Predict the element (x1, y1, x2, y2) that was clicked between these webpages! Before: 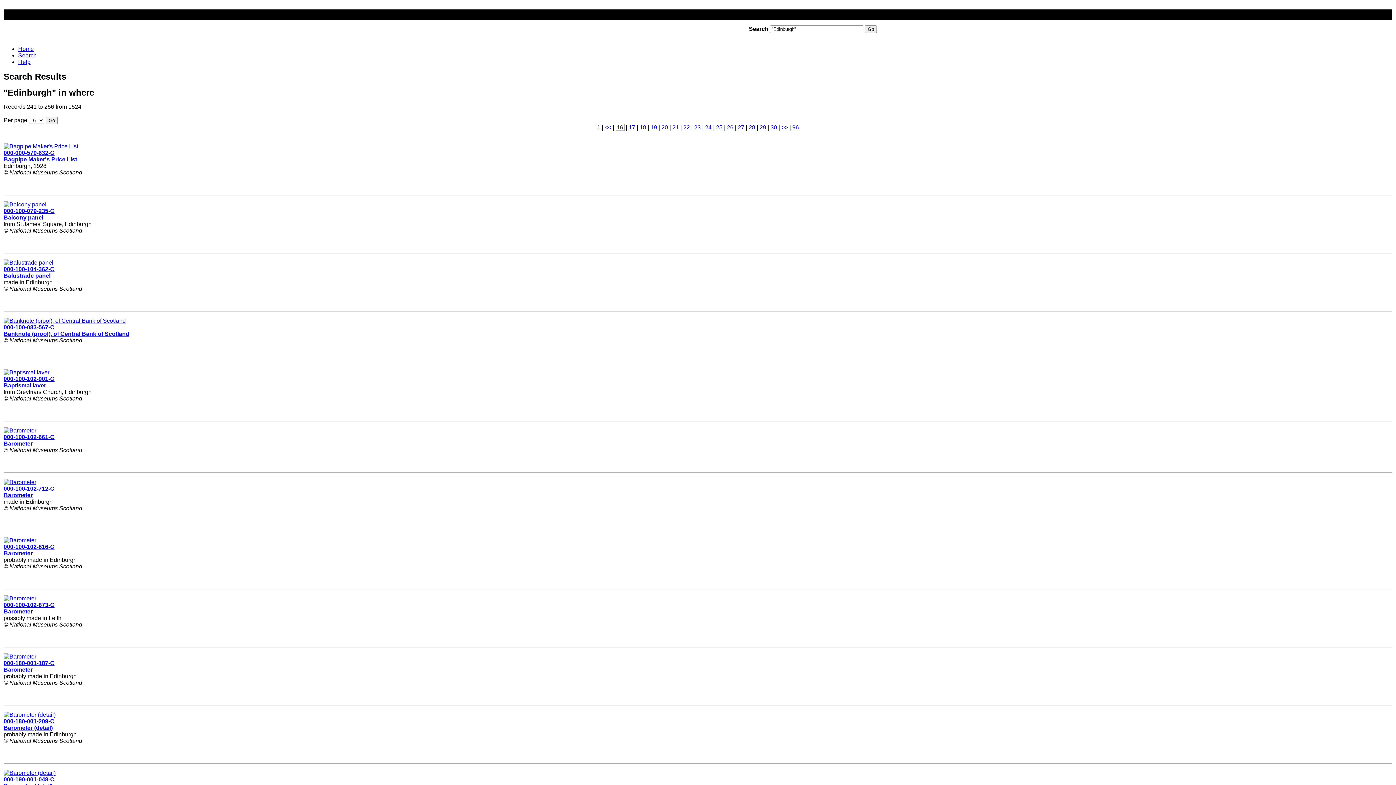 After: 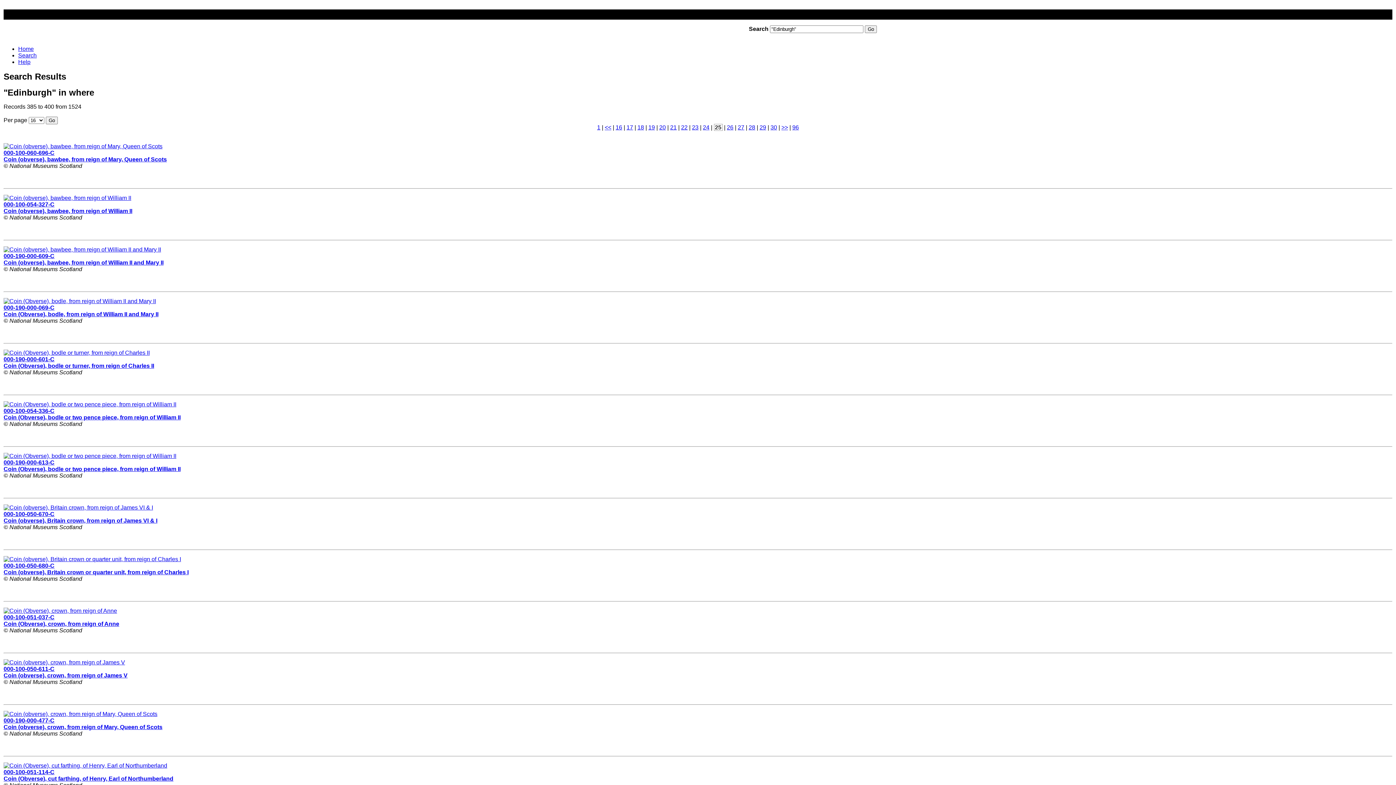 Action: label: 25 bbox: (716, 124, 722, 130)